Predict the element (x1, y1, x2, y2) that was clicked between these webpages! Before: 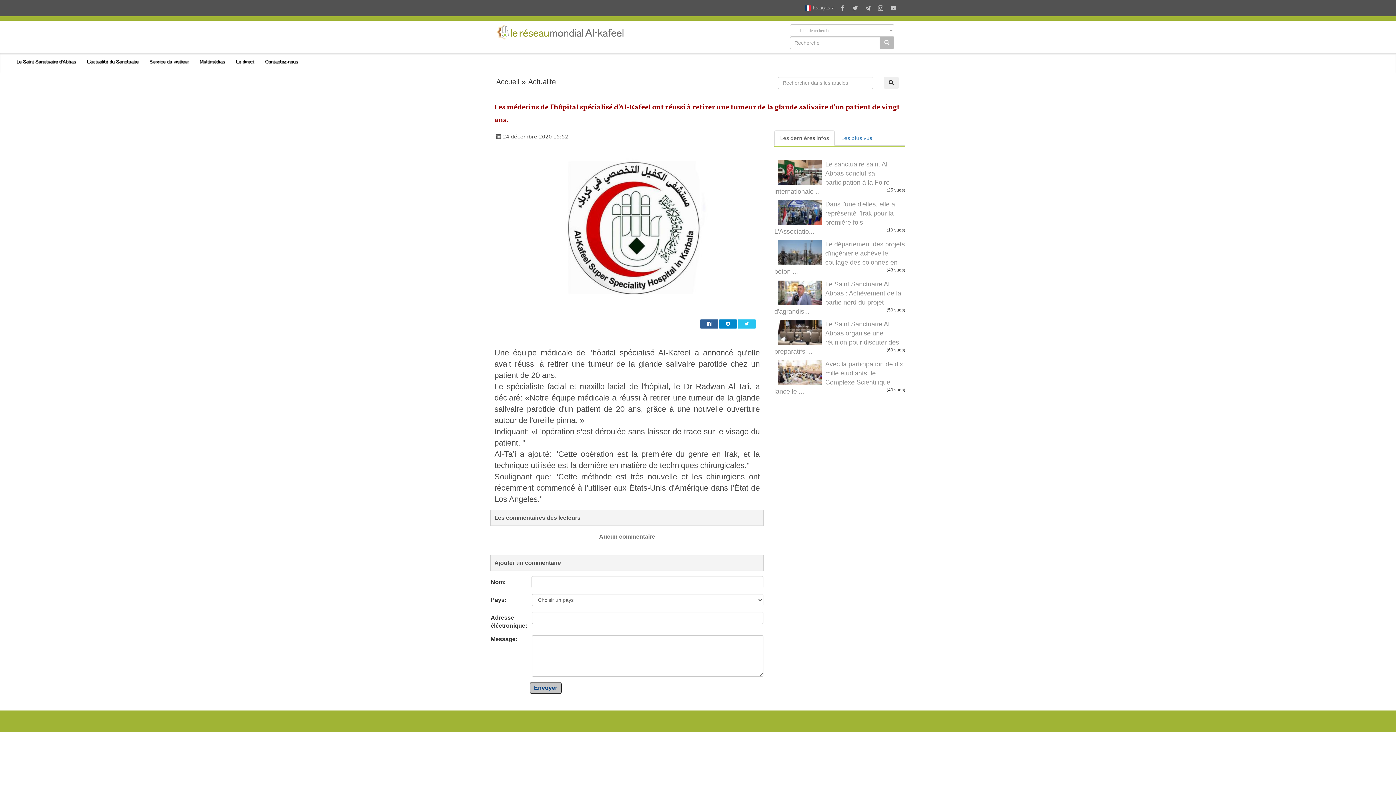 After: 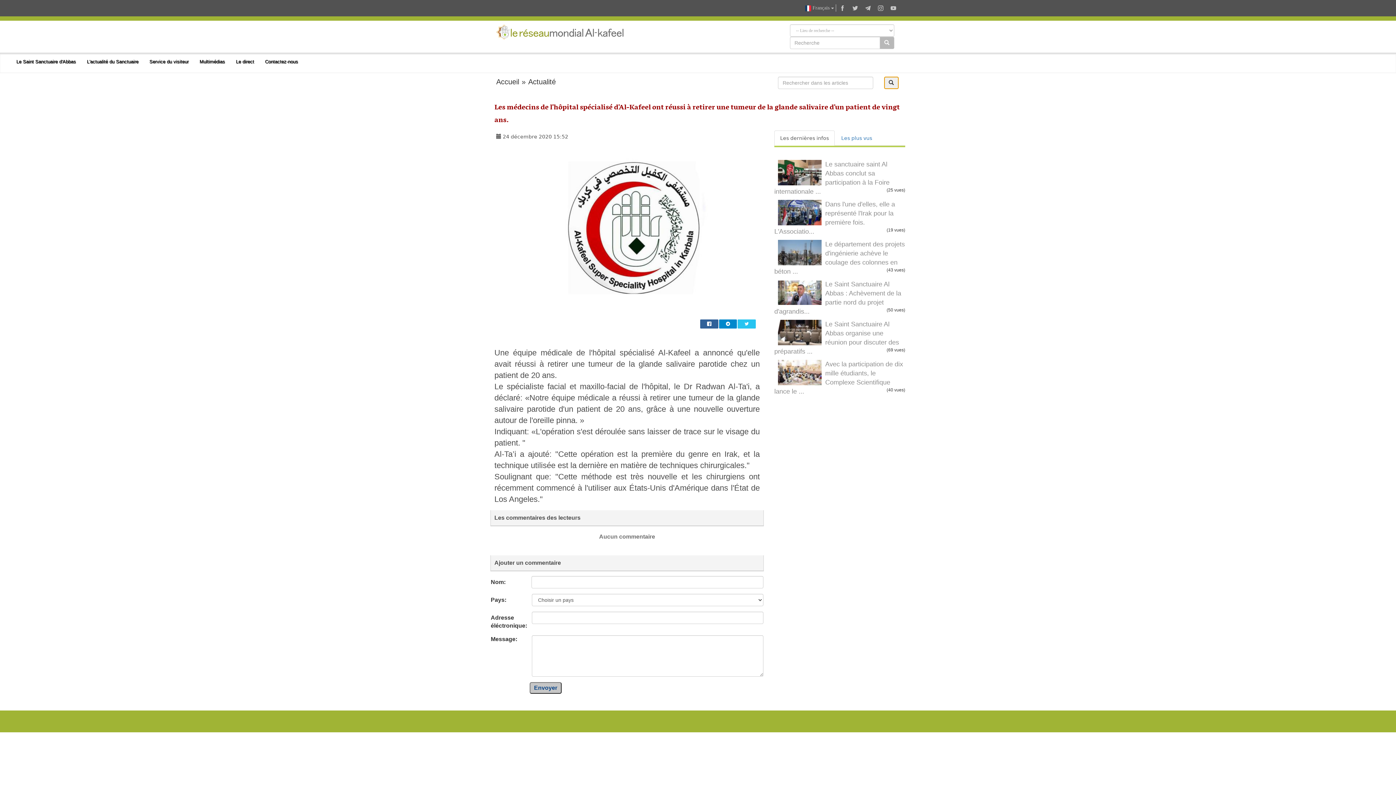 Action: bbox: (884, 76, 898, 89)